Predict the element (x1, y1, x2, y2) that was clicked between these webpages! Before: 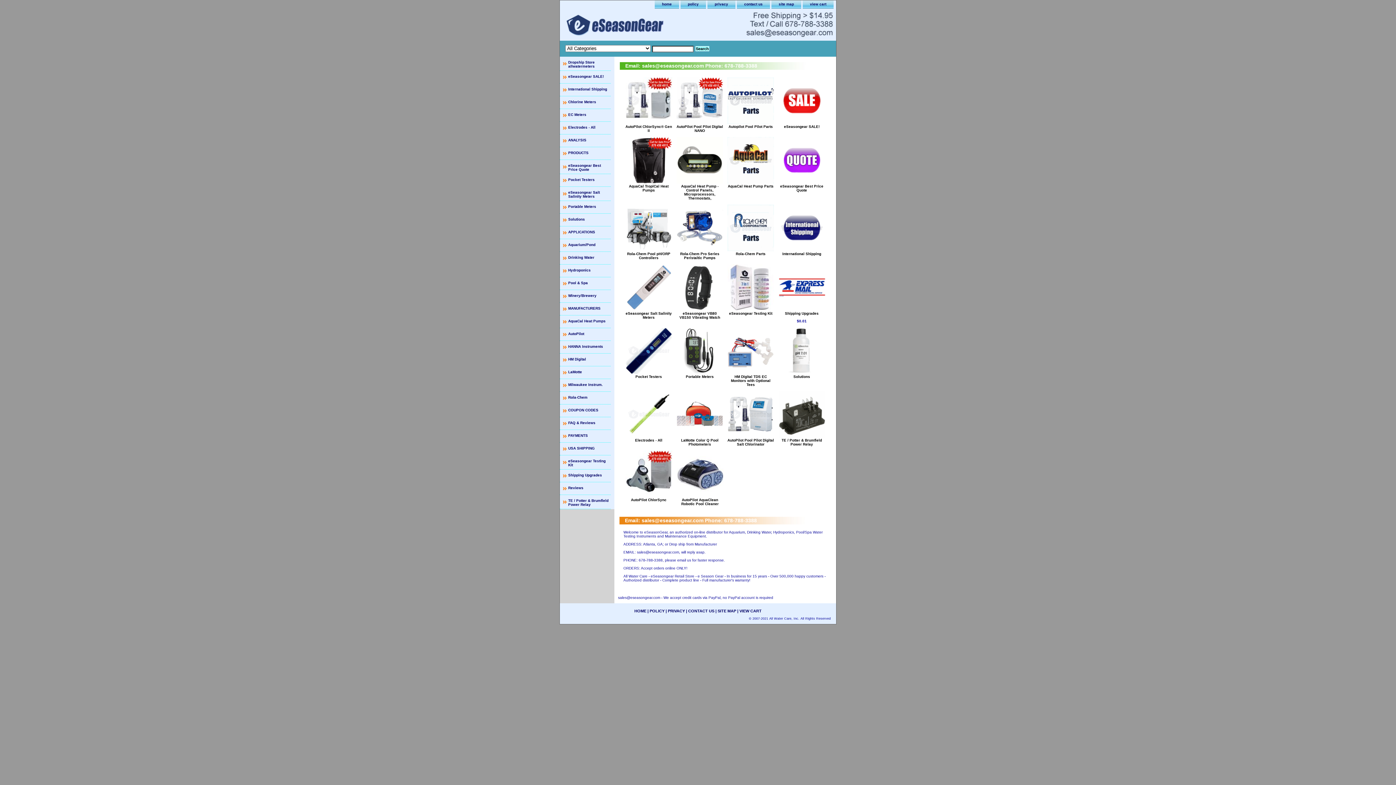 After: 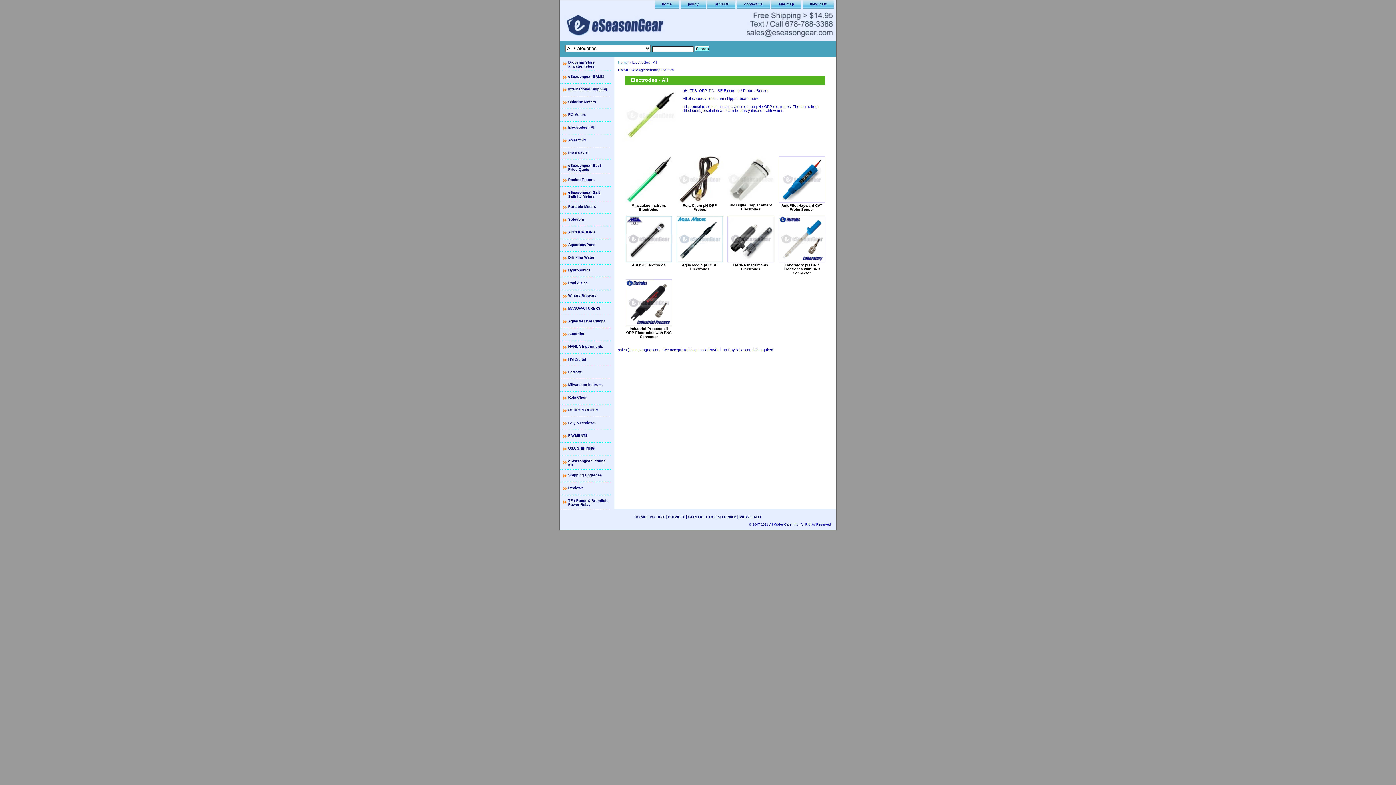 Action: bbox: (560, 121, 610, 134) label: Electrodes - All